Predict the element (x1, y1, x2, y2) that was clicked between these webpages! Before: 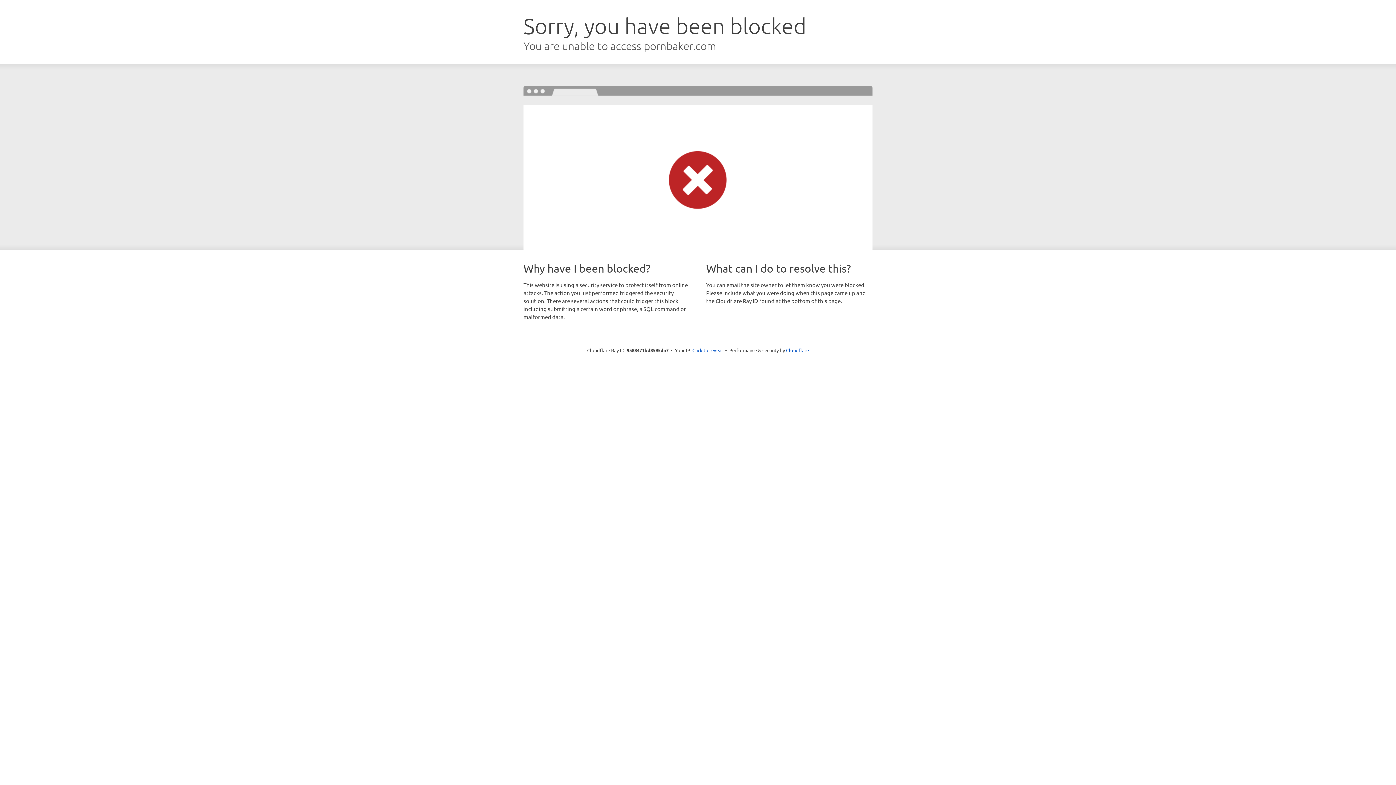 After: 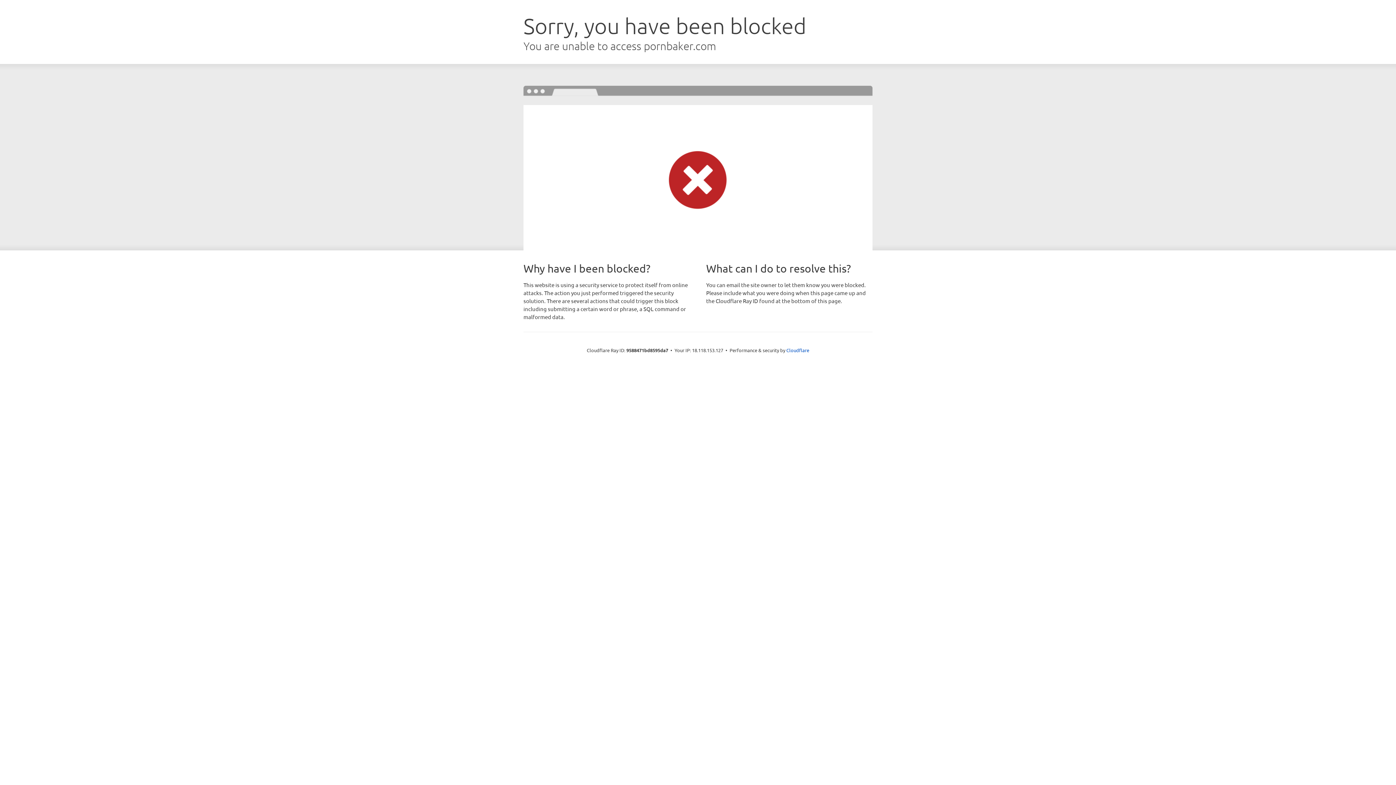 Action: bbox: (692, 346, 723, 353) label: Click to reveal